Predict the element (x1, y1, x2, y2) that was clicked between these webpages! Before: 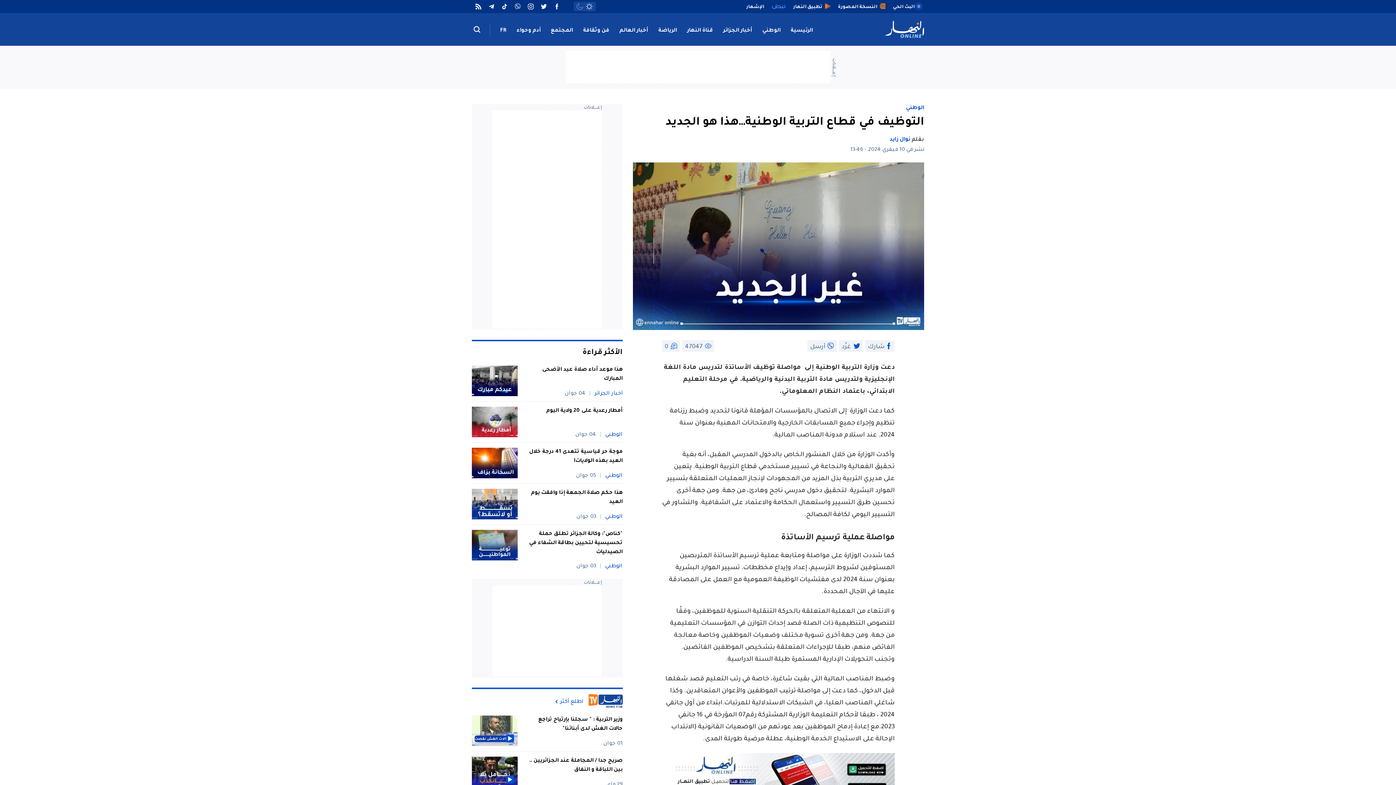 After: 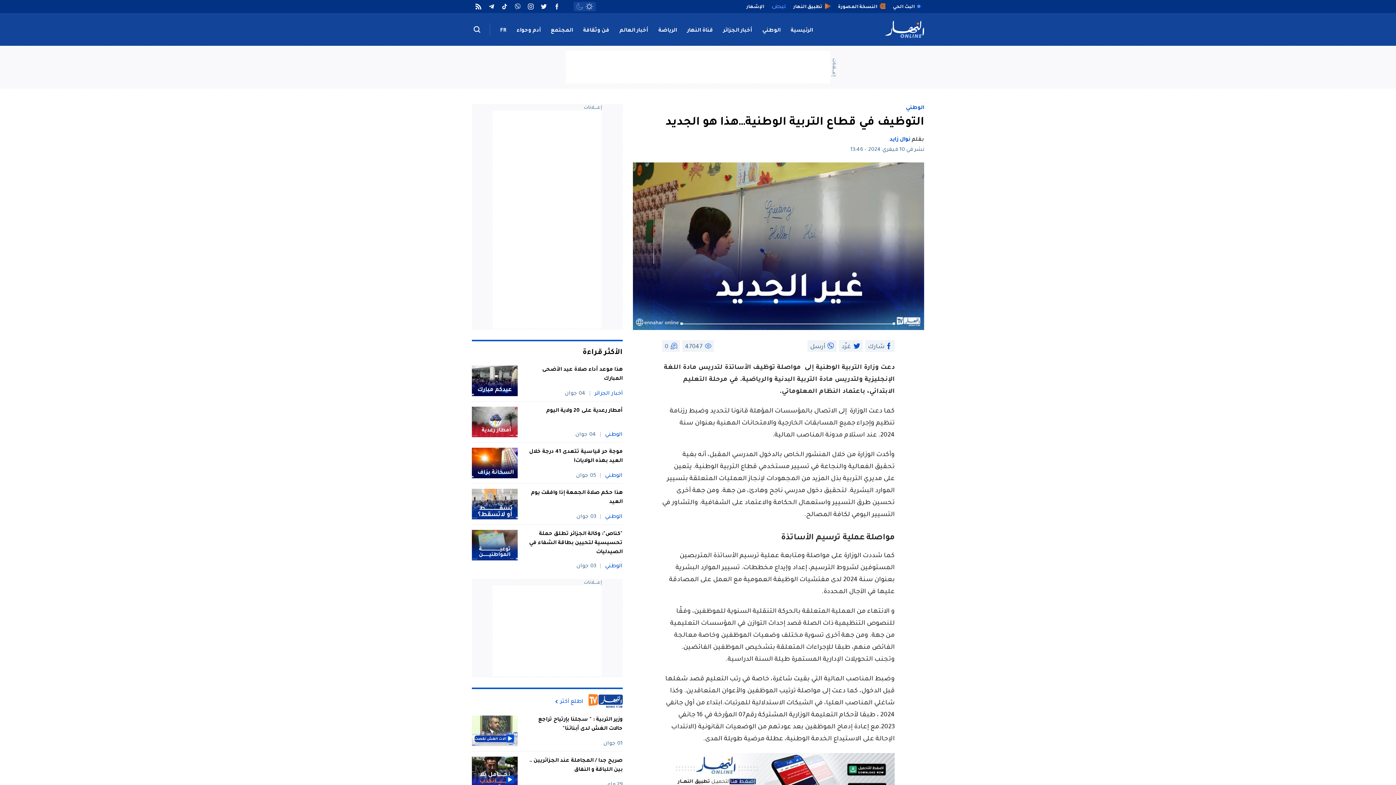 Action: label: نوال زايد bbox: (889, 137, 910, 142)